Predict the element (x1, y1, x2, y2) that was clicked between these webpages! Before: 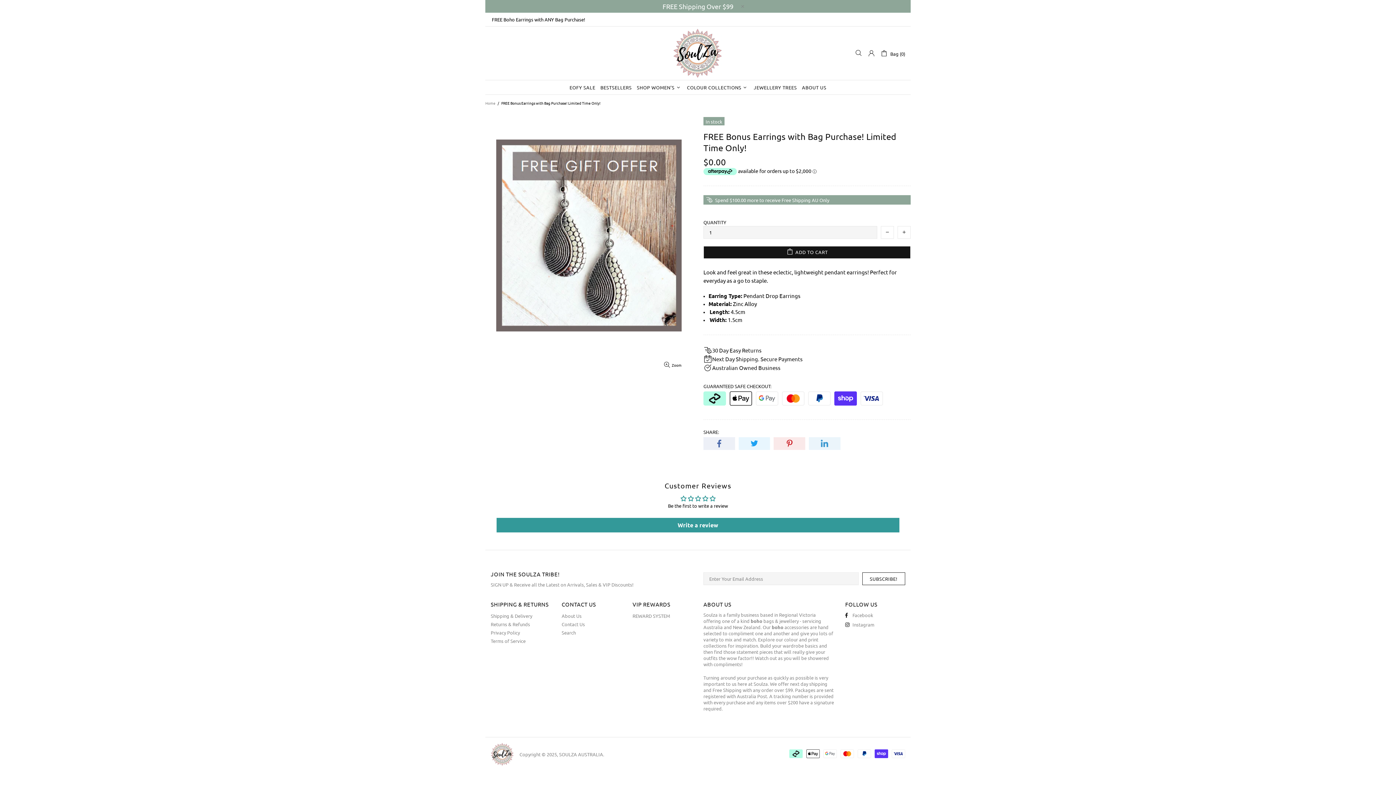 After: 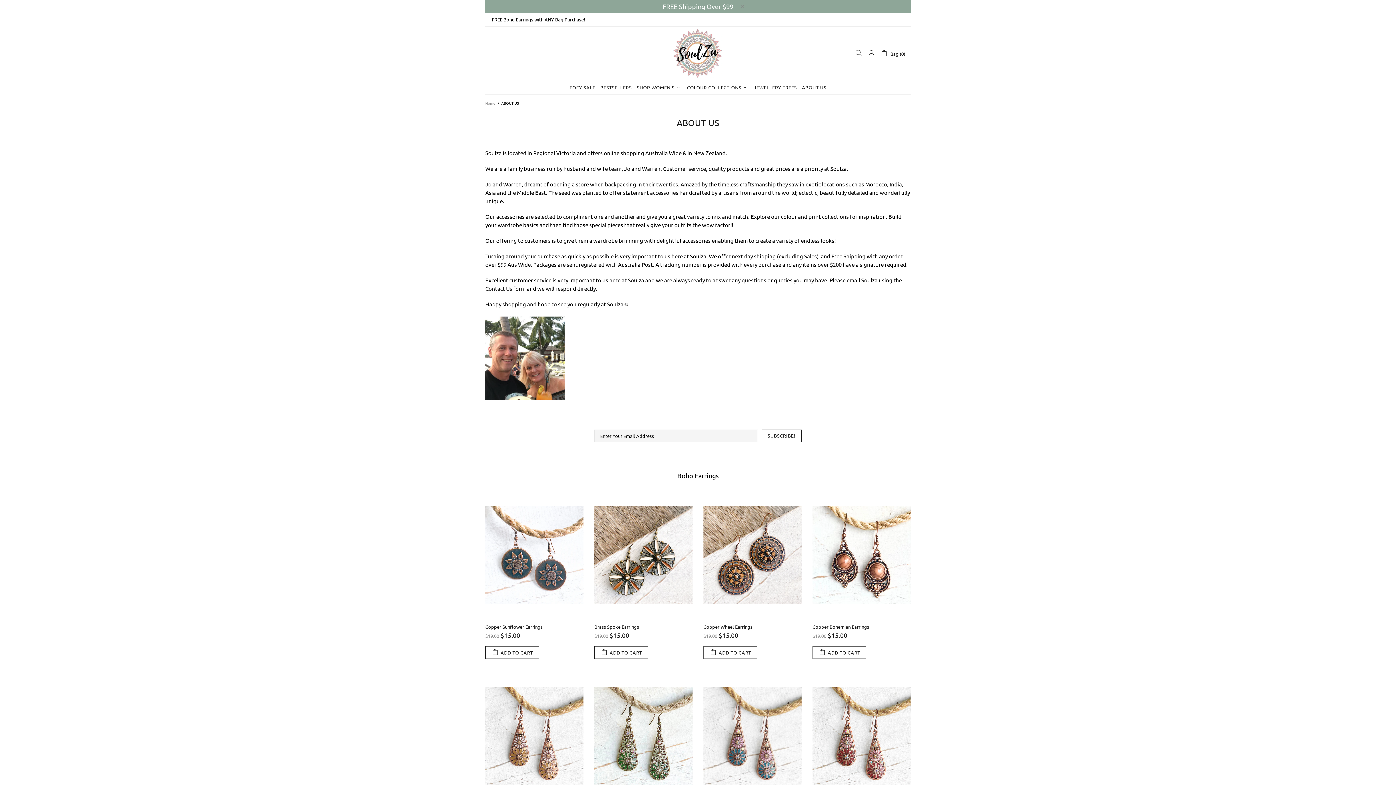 Action: bbox: (799, 80, 829, 94) label: ABOUT US